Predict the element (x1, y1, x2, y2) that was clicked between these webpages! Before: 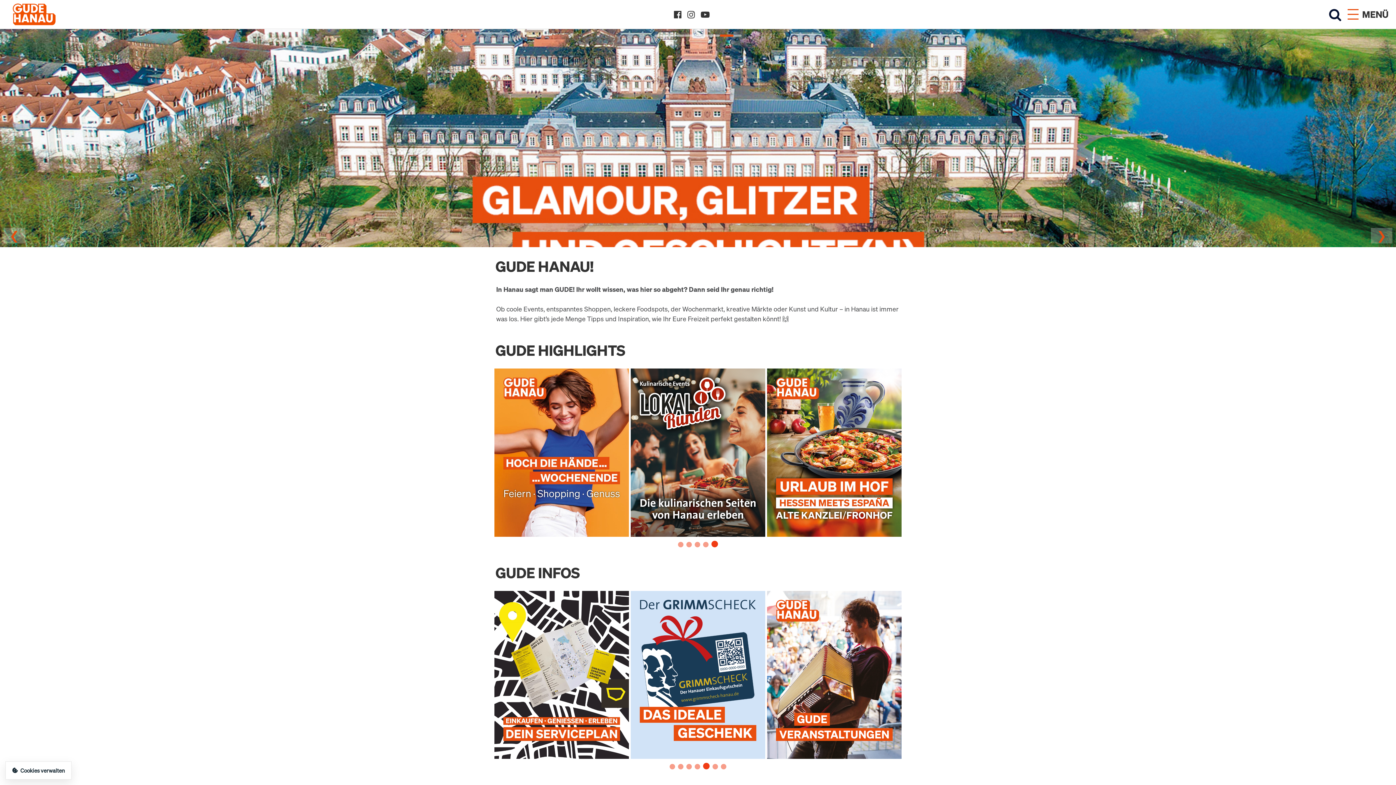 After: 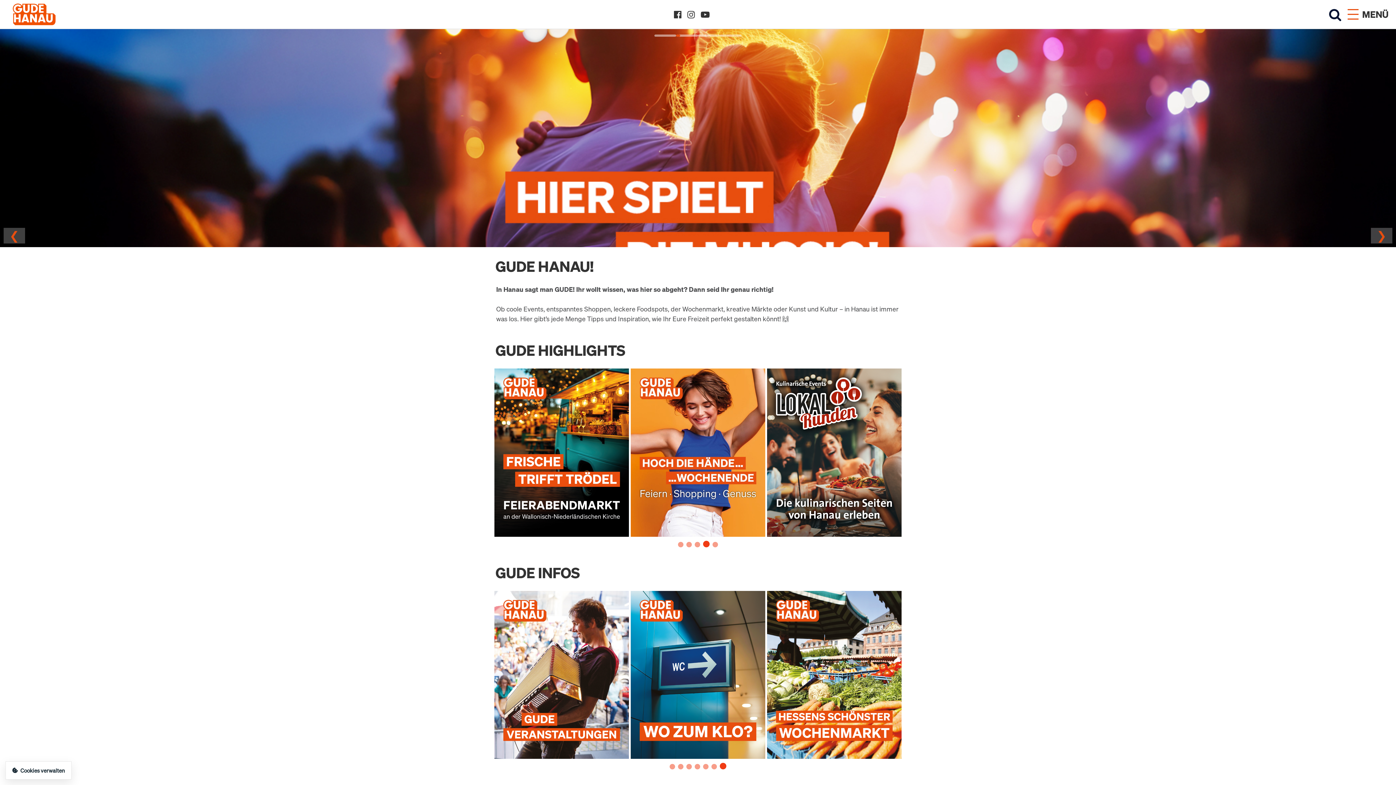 Action: bbox: (3, 228, 25, 243) label: ❮